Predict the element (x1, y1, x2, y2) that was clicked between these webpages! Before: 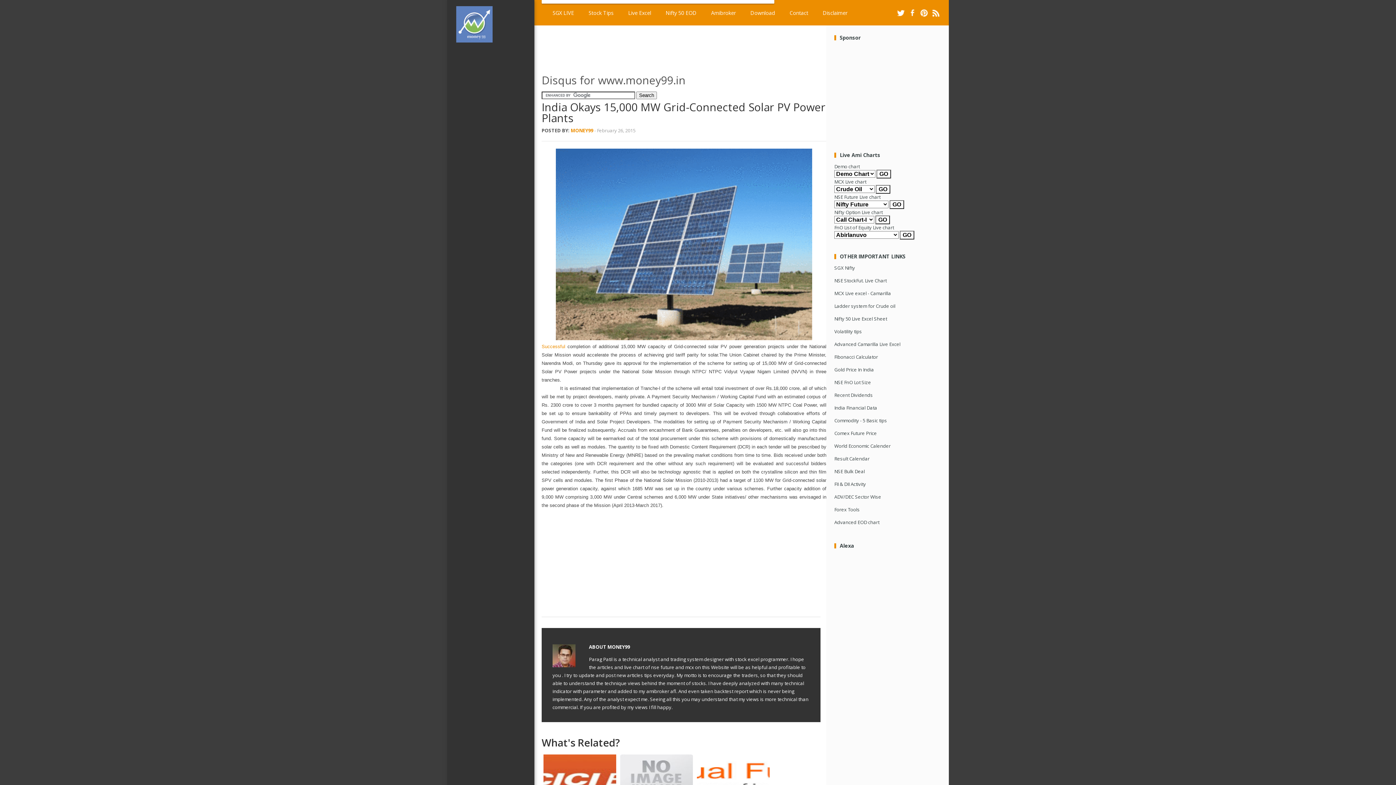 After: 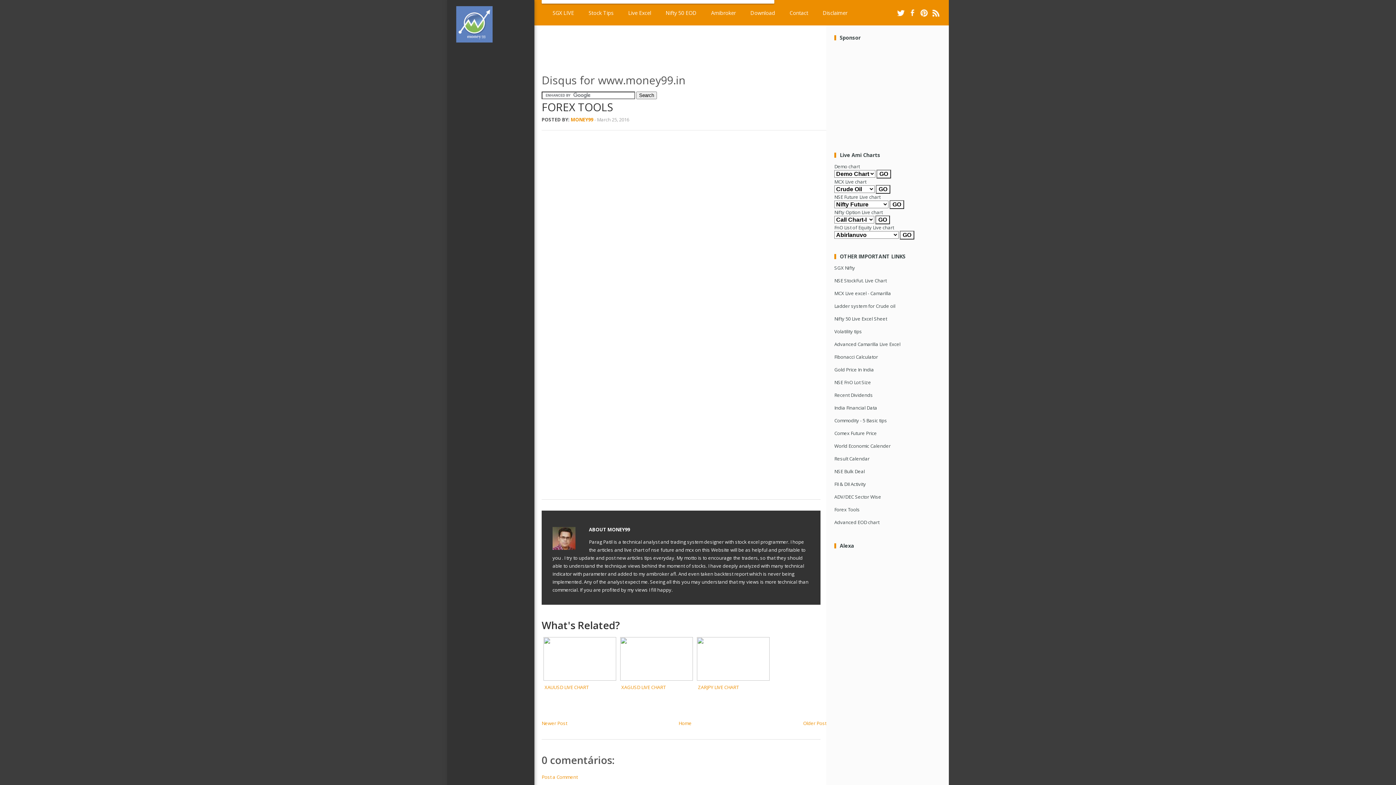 Action: bbox: (834, 506, 860, 512) label: Forex Tools